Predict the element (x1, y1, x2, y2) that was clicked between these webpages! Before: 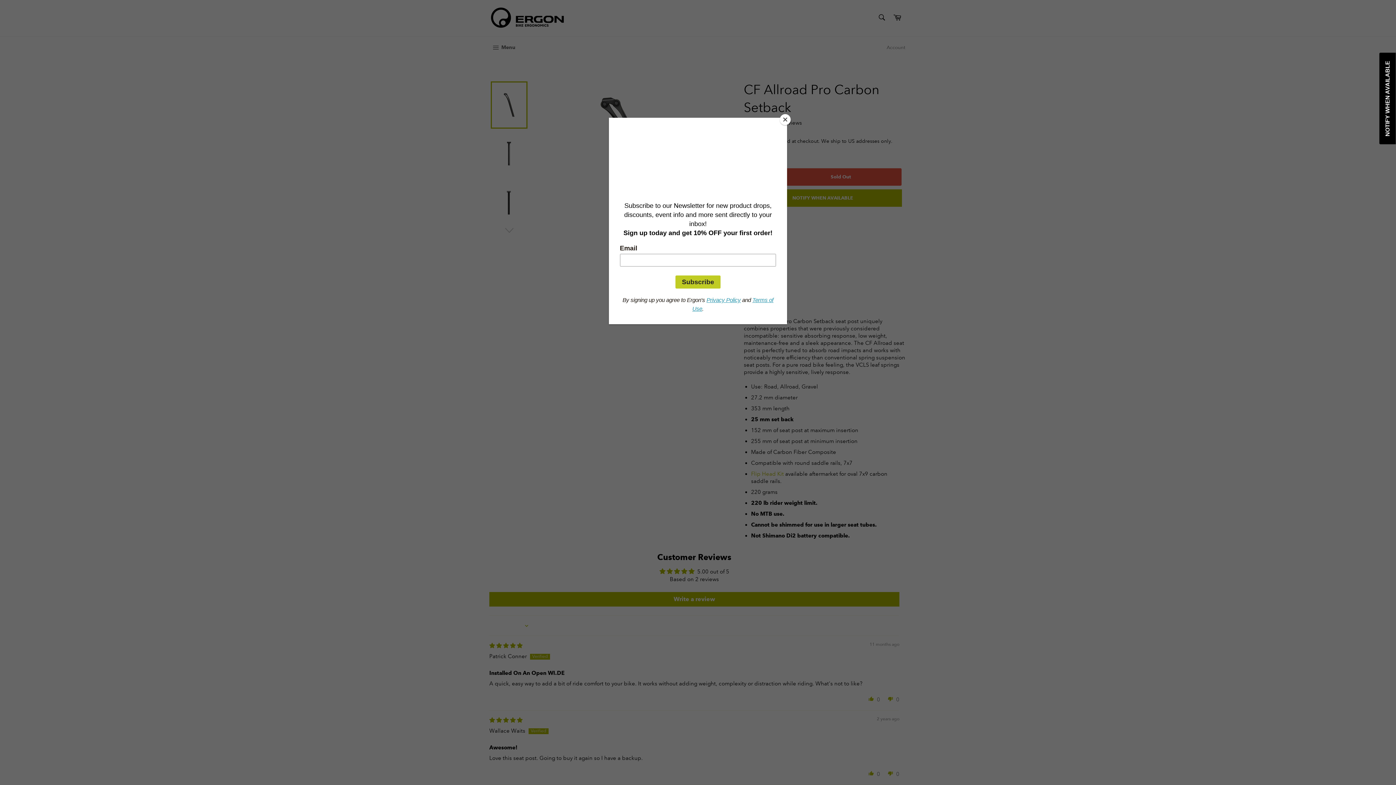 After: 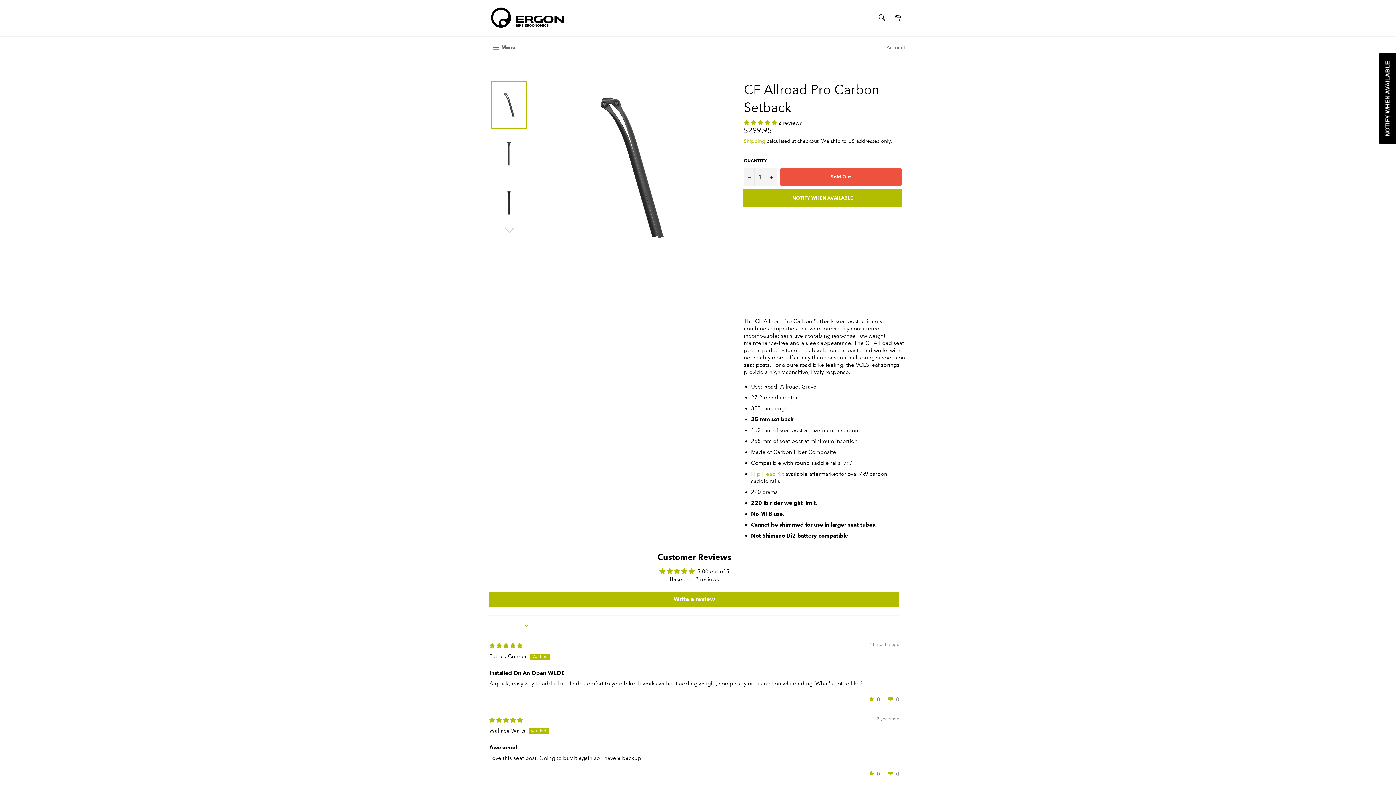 Action: bbox: (780, 114, 790, 125) label: Close